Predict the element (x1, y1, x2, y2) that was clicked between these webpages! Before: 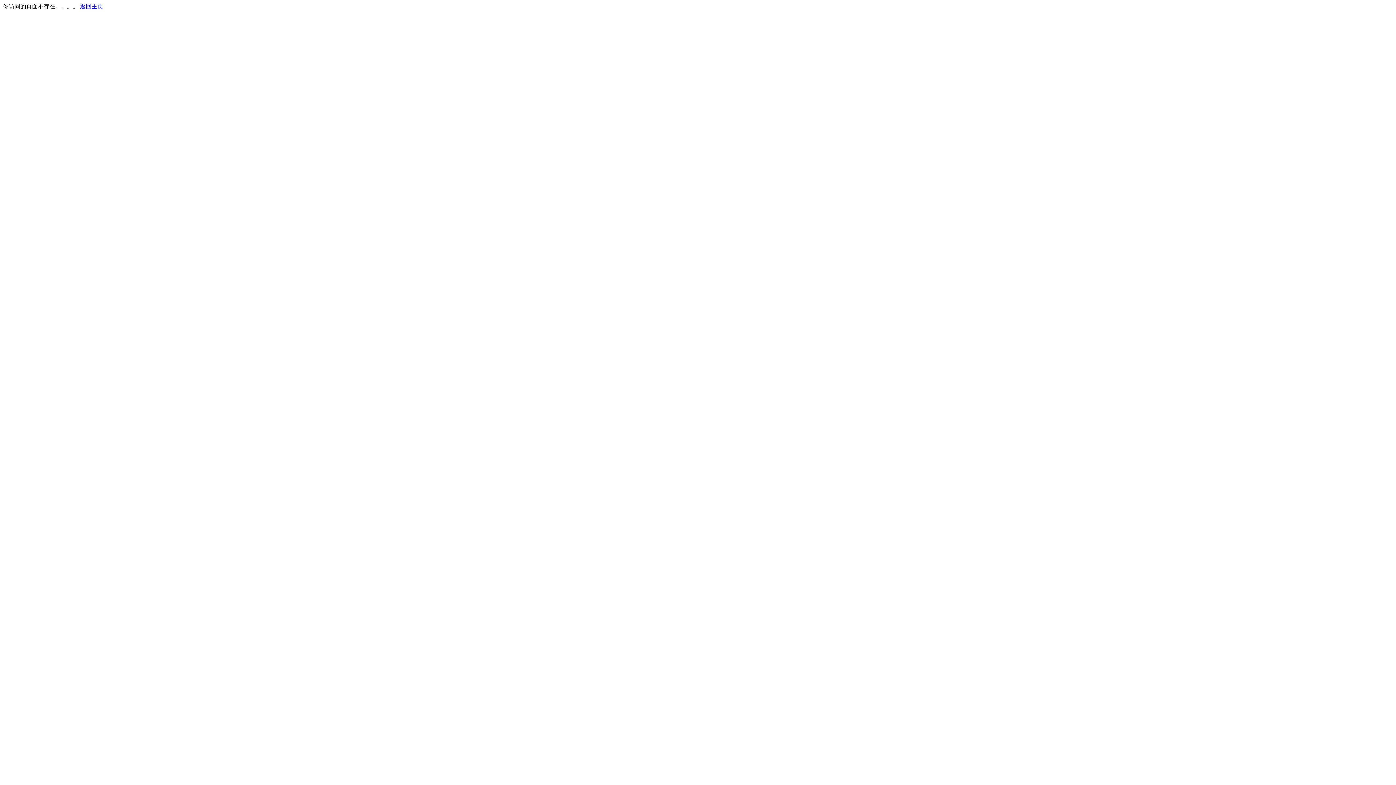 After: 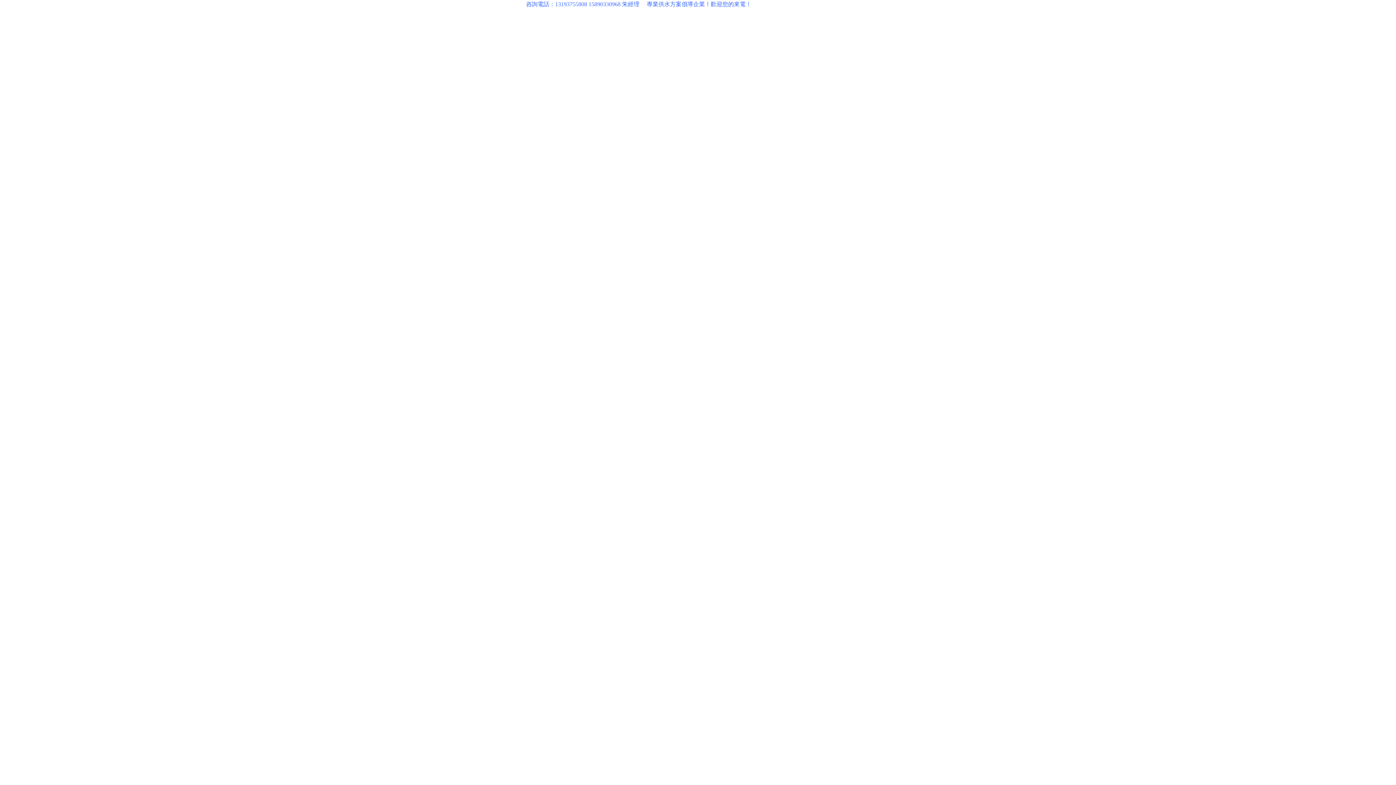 Action: bbox: (80, 3, 103, 9) label: 返回主页